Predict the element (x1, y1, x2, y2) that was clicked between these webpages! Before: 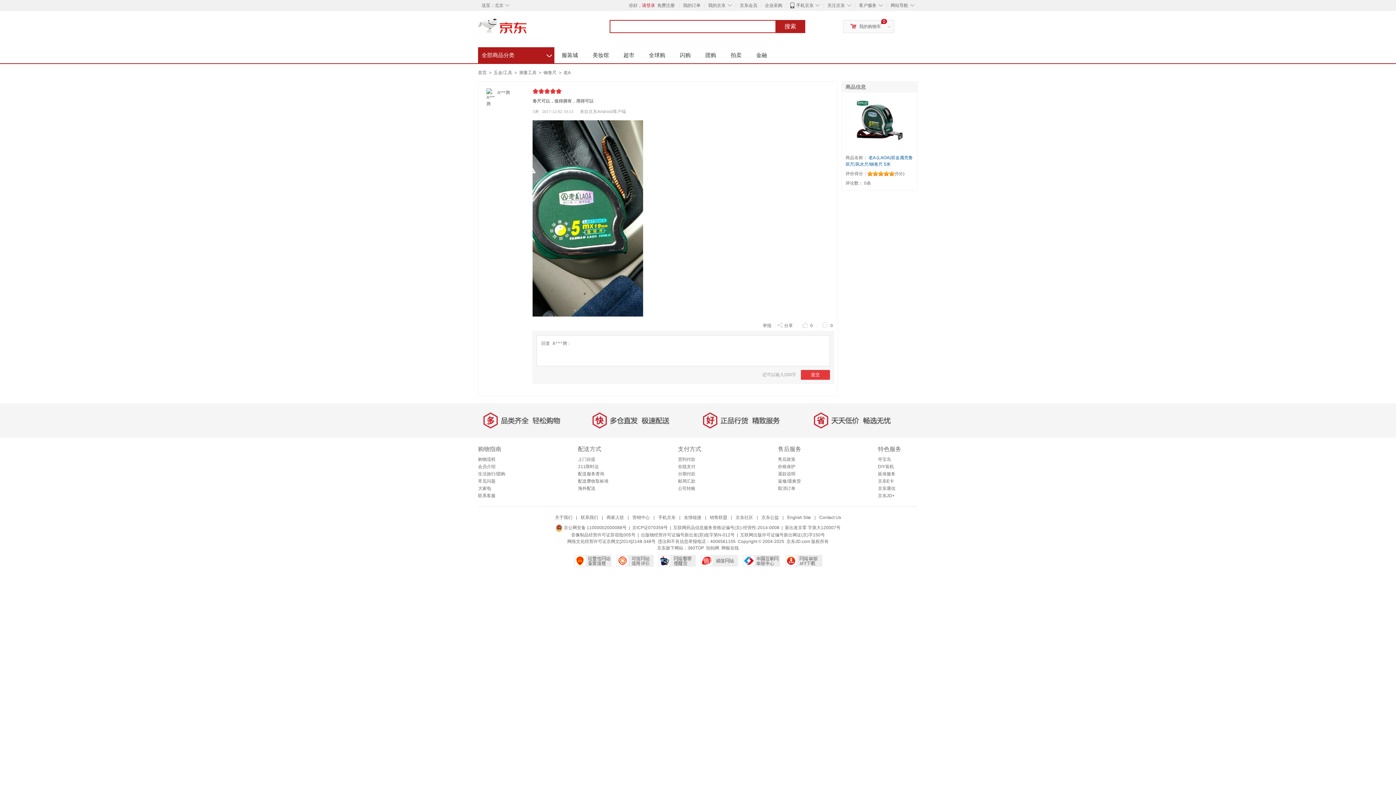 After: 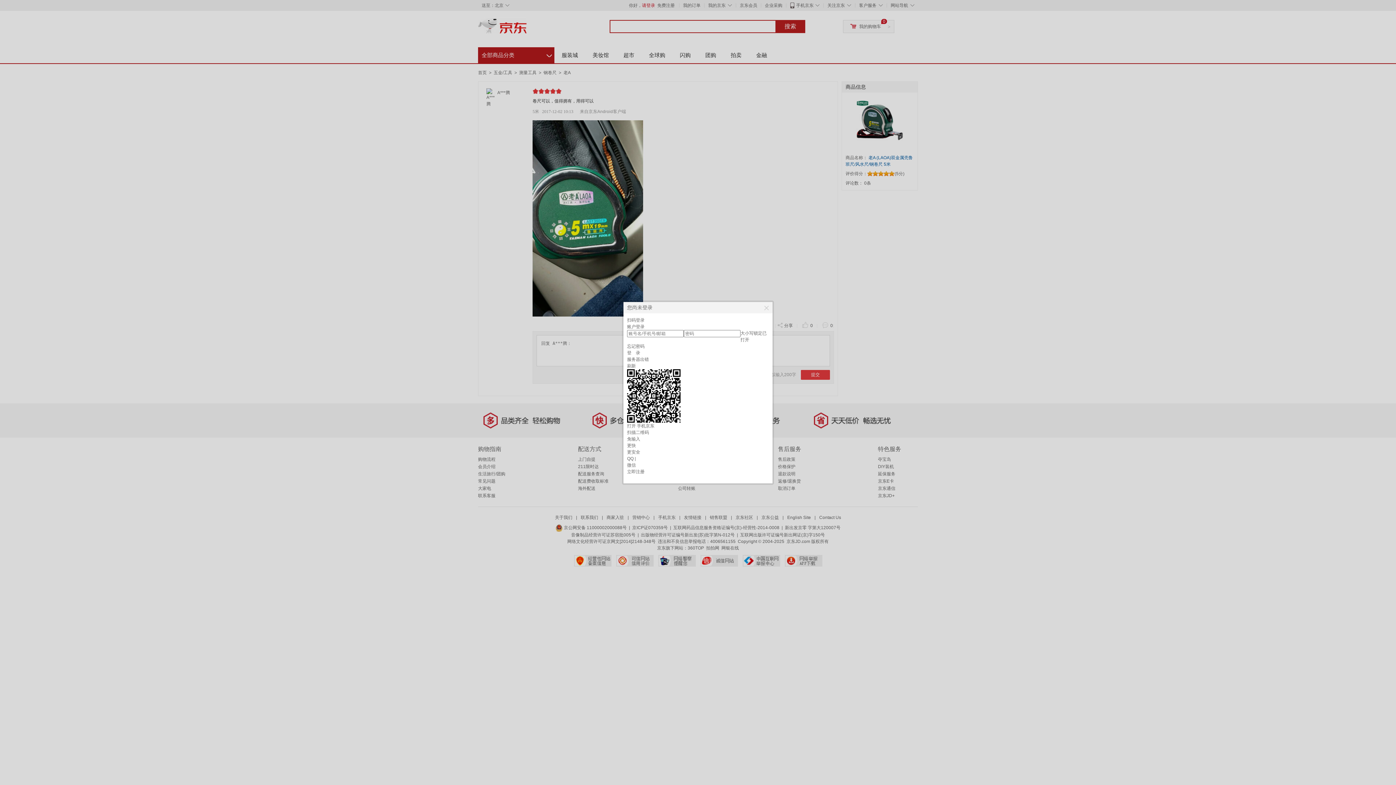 Action: bbox: (802, 320, 813, 331) label:  0